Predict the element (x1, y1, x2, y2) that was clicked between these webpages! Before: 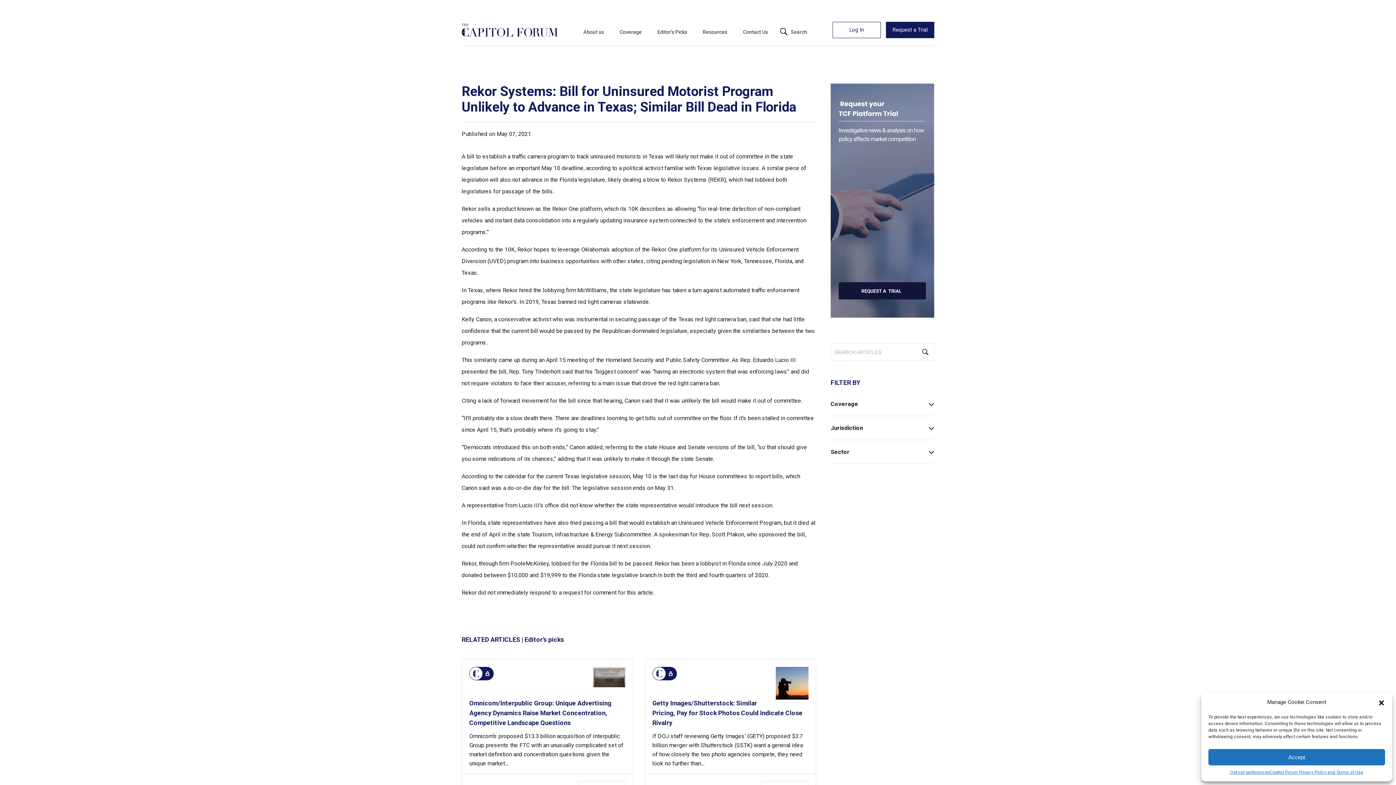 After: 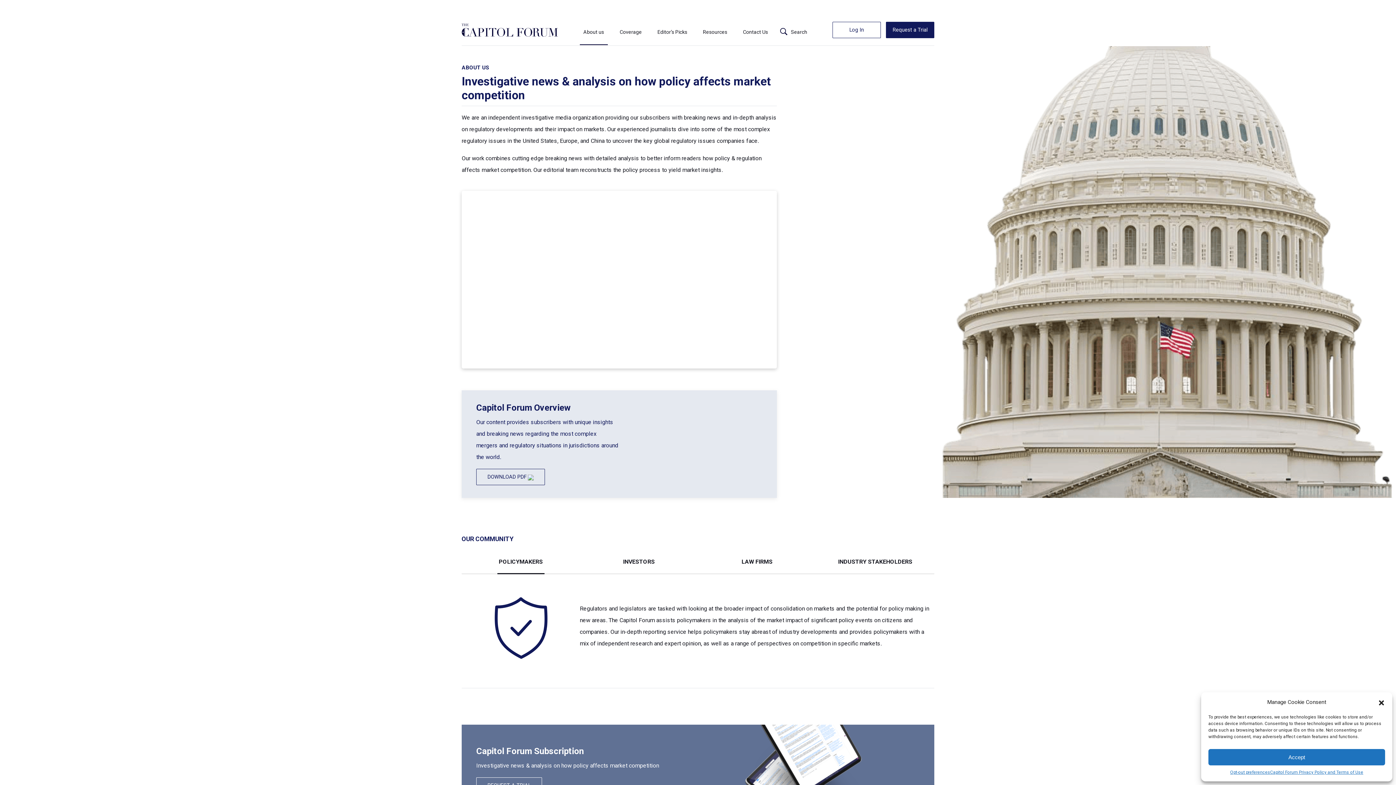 Action: label: About us bbox: (583, 28, 604, 34)